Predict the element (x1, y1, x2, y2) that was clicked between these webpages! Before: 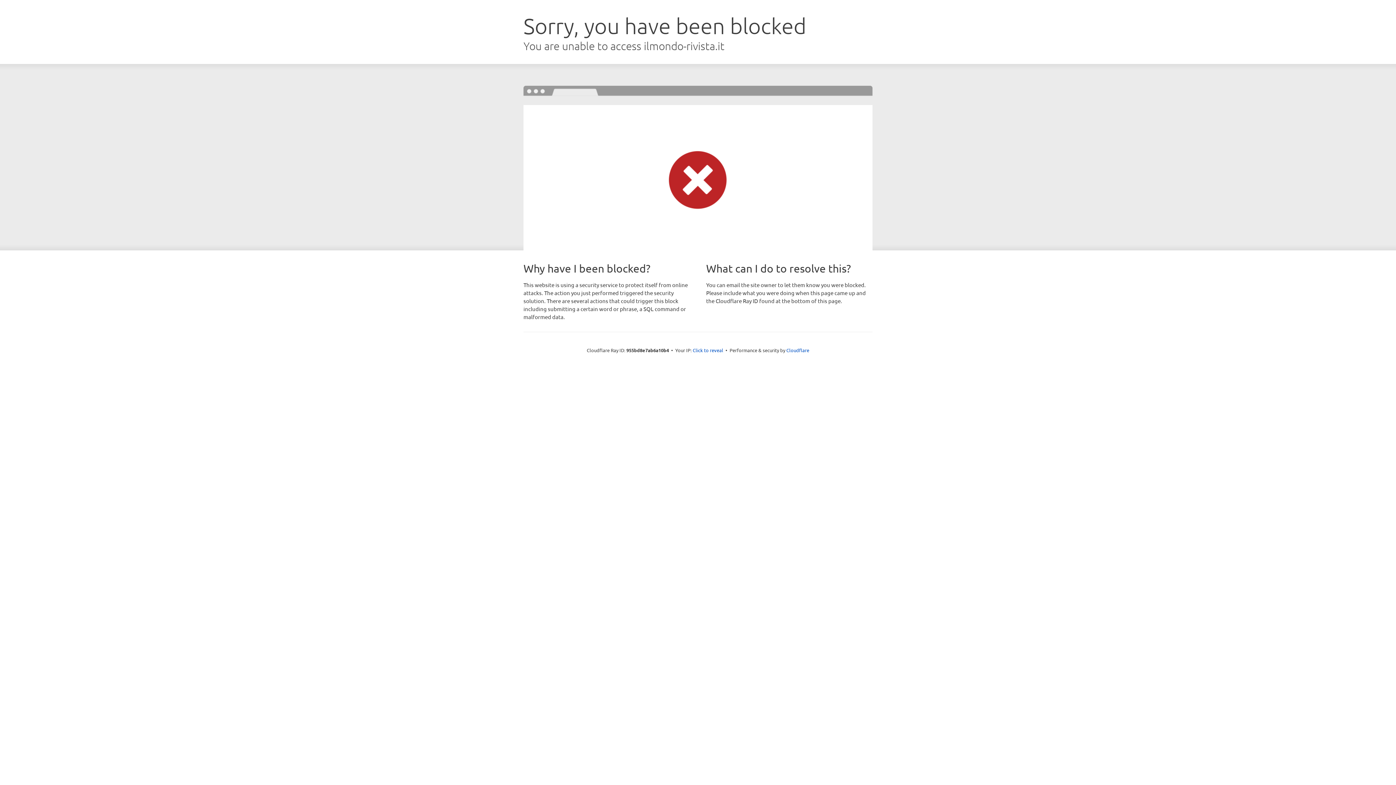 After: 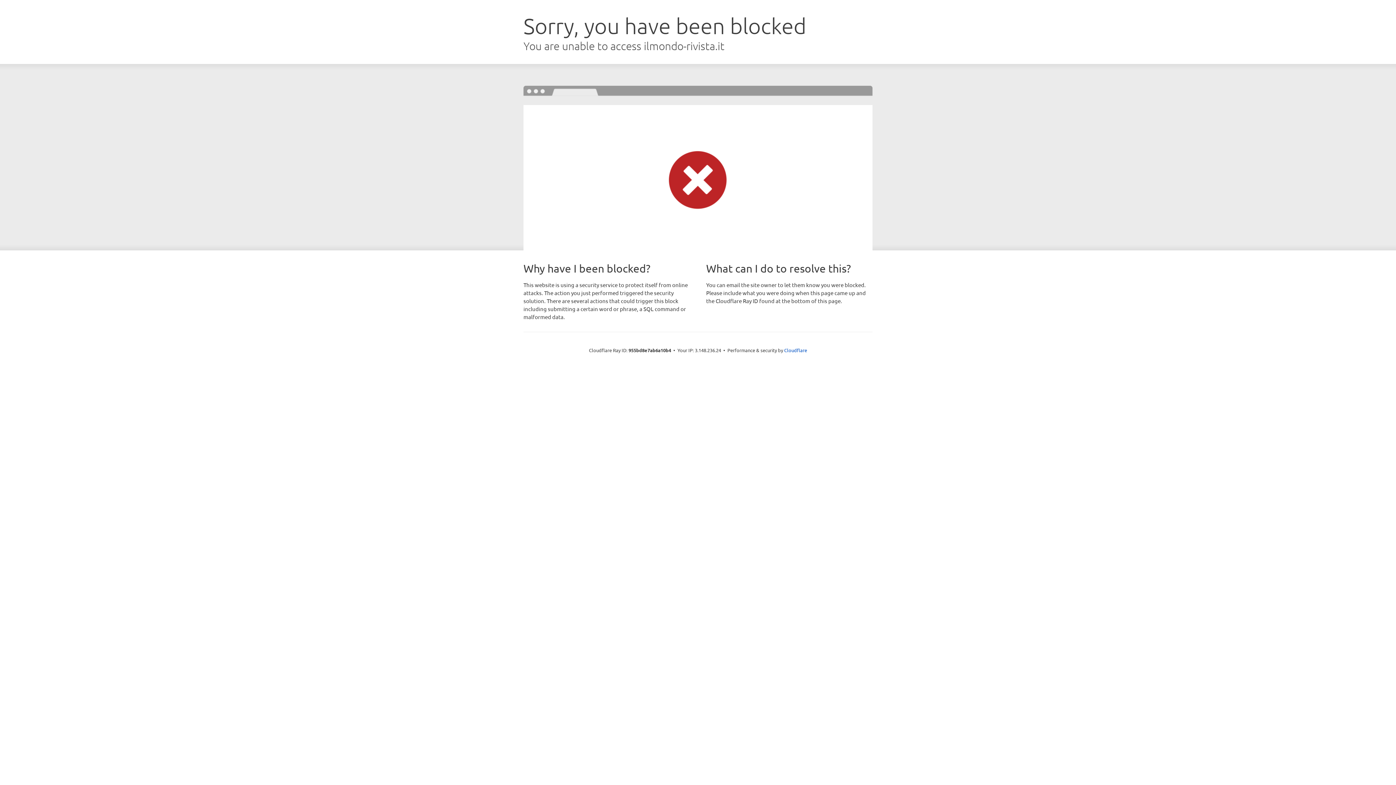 Action: label: Click to reveal bbox: (692, 346, 723, 353)